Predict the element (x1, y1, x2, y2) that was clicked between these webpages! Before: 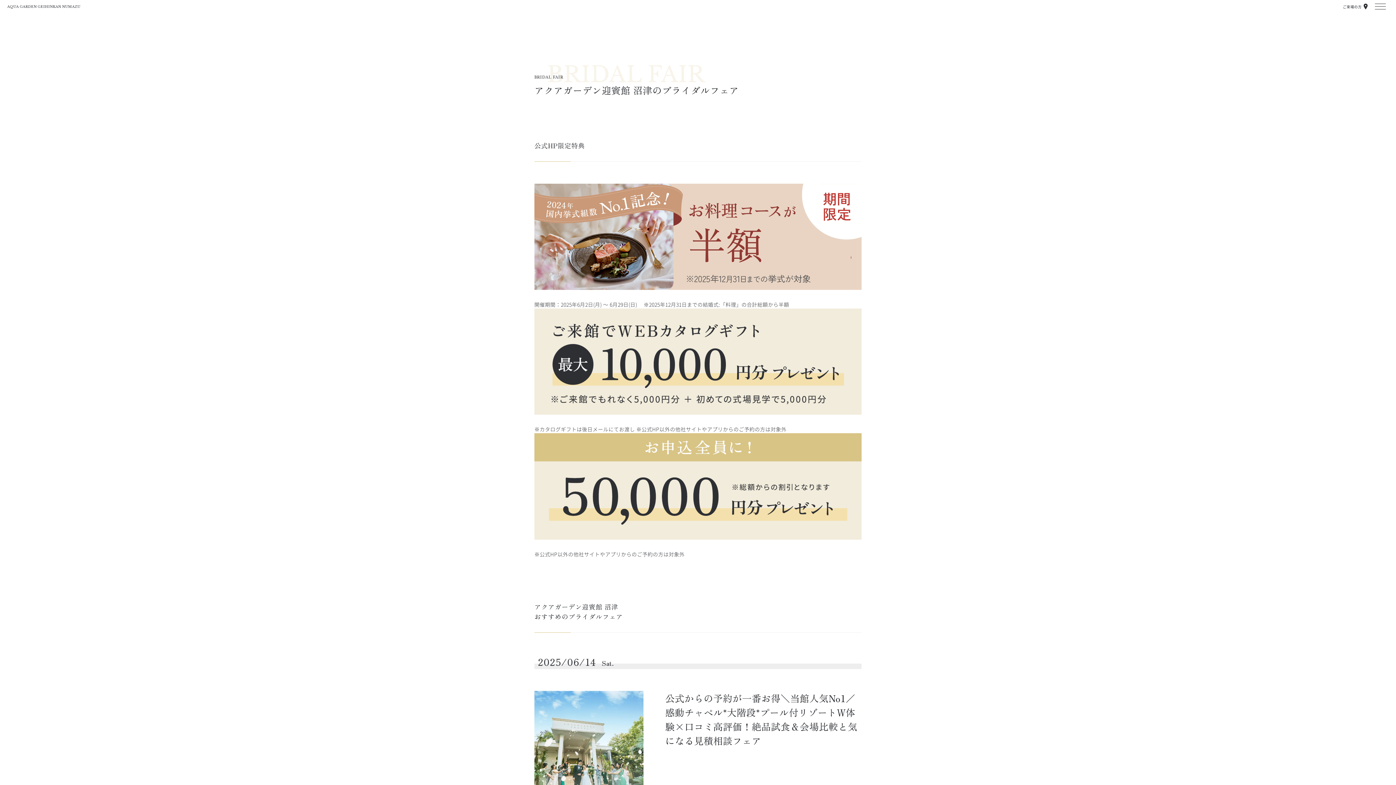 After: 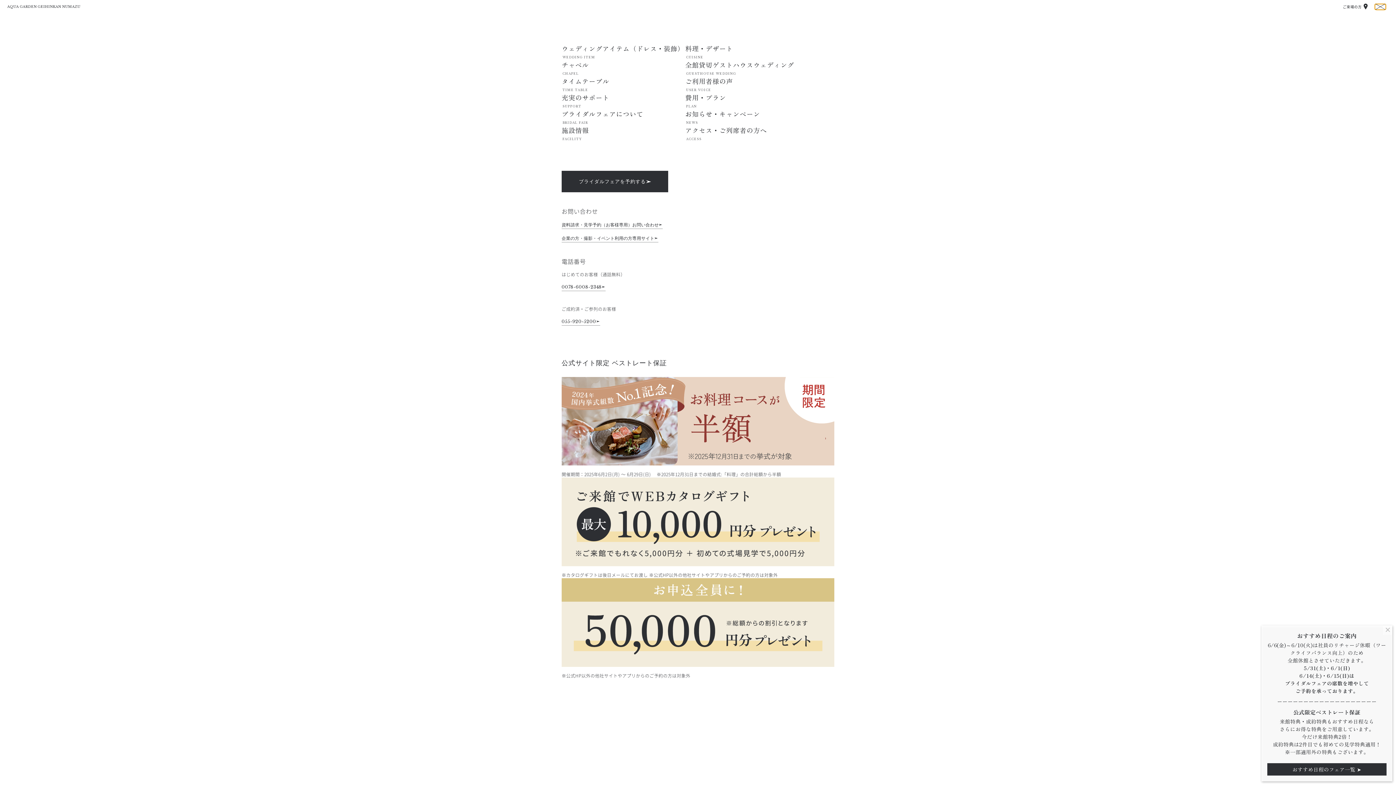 Action: label: メニューを開閉する bbox: (1375, 3, 1386, 9)